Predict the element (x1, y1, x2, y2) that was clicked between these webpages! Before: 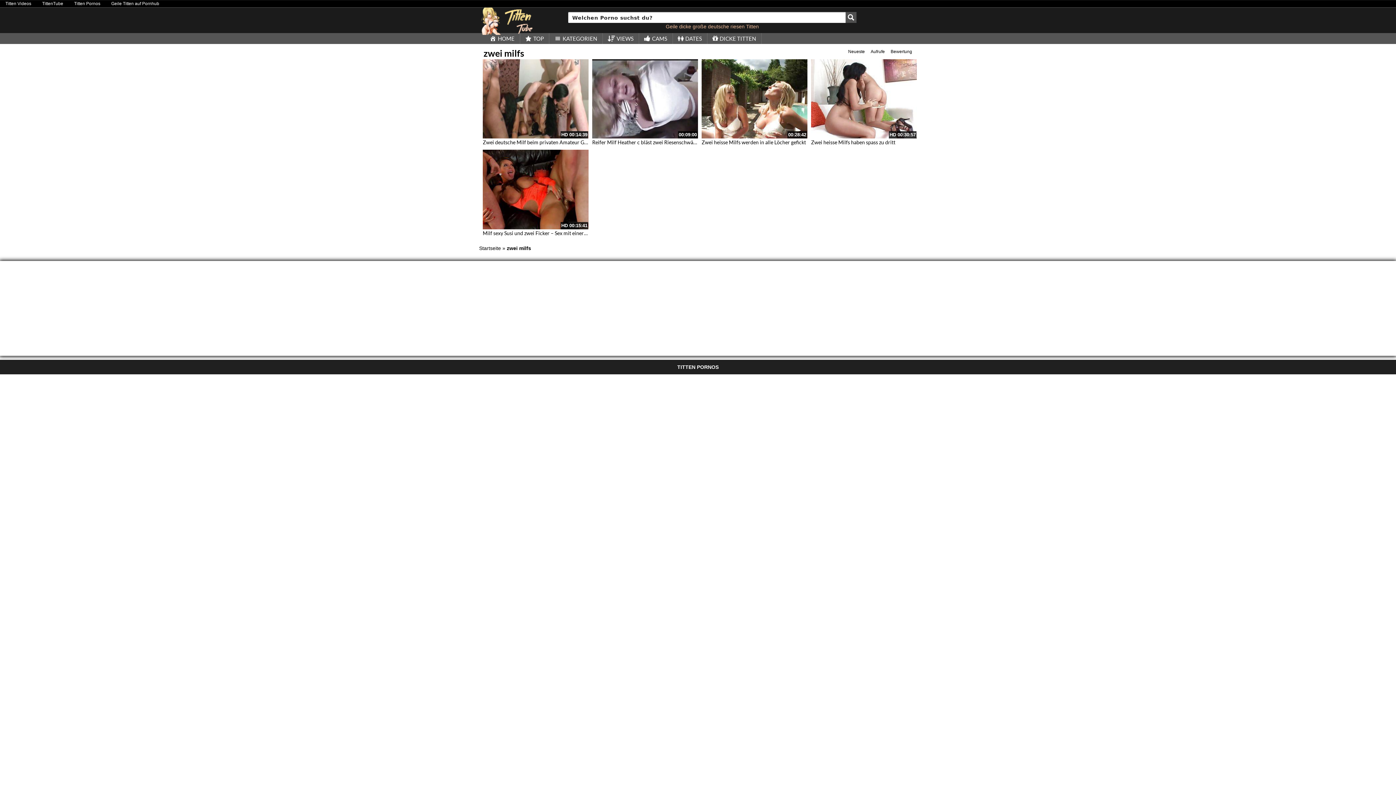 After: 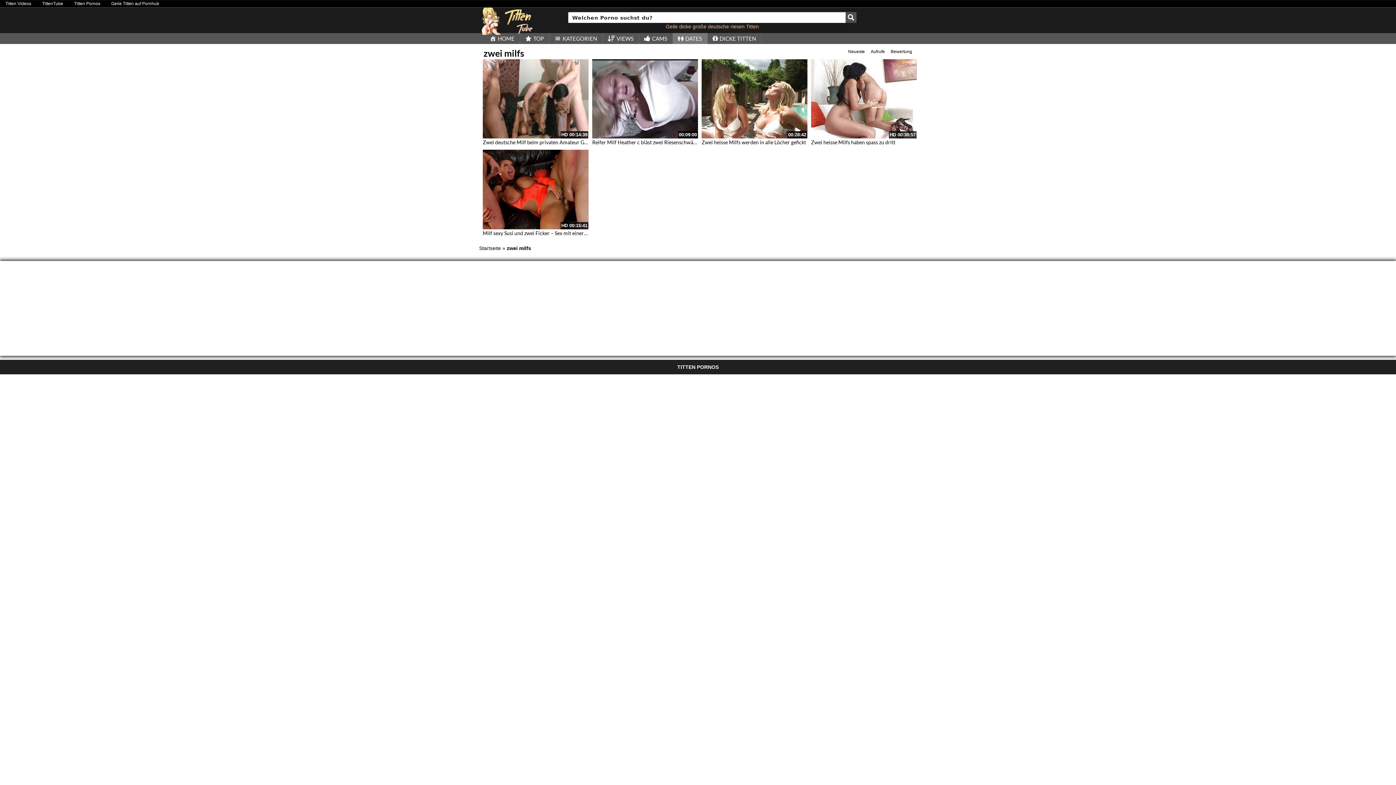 Action: bbox: (672, 33, 707, 44) label: DATES